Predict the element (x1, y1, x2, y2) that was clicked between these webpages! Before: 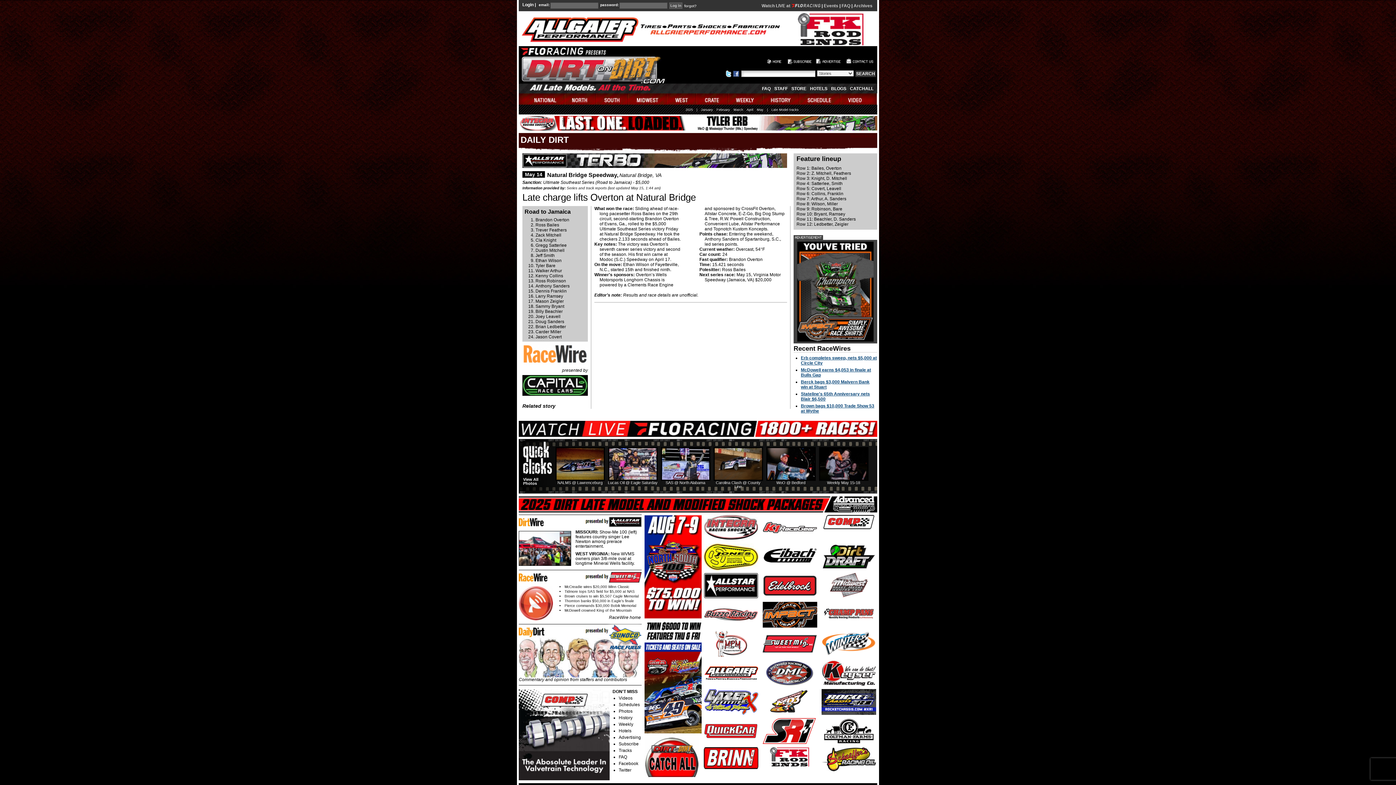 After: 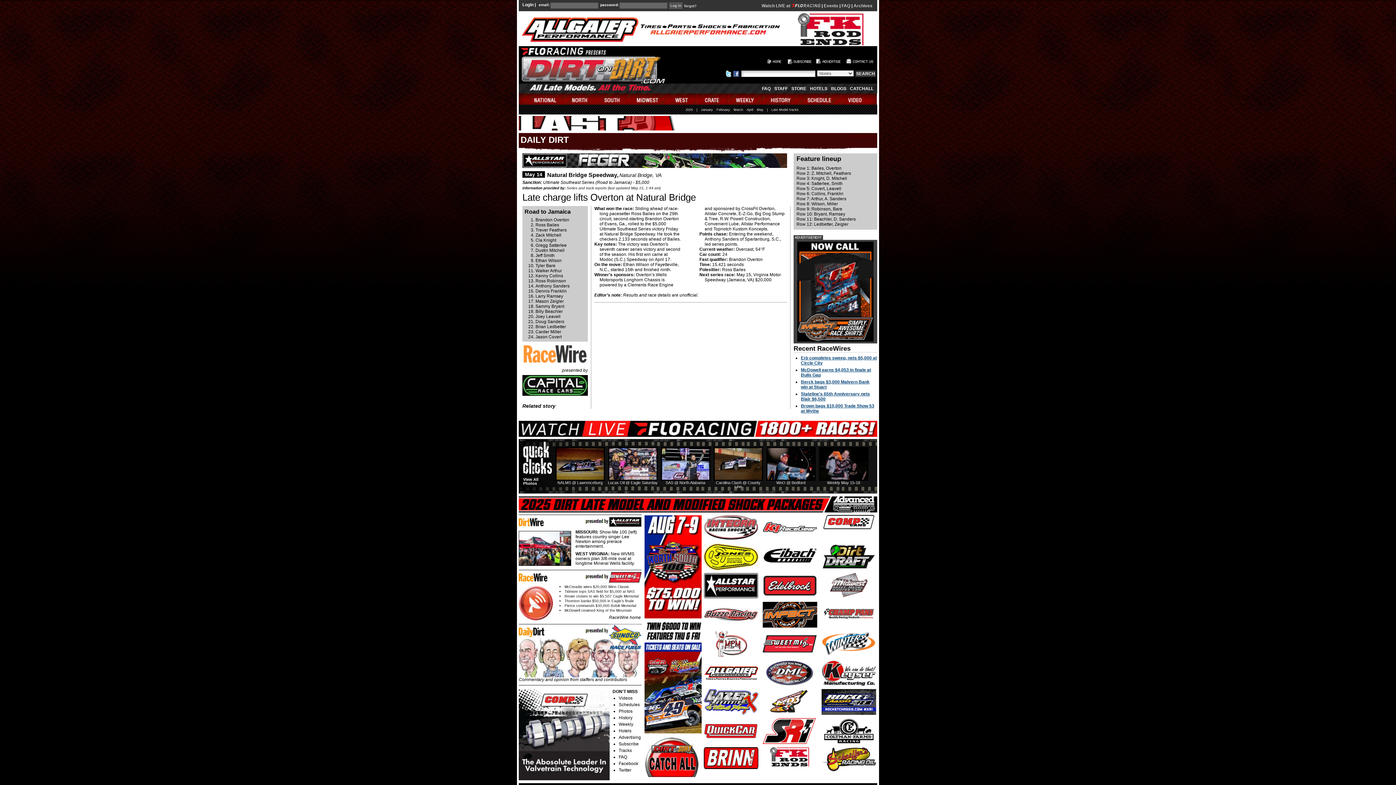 Action: bbox: (821, 621, 876, 626)